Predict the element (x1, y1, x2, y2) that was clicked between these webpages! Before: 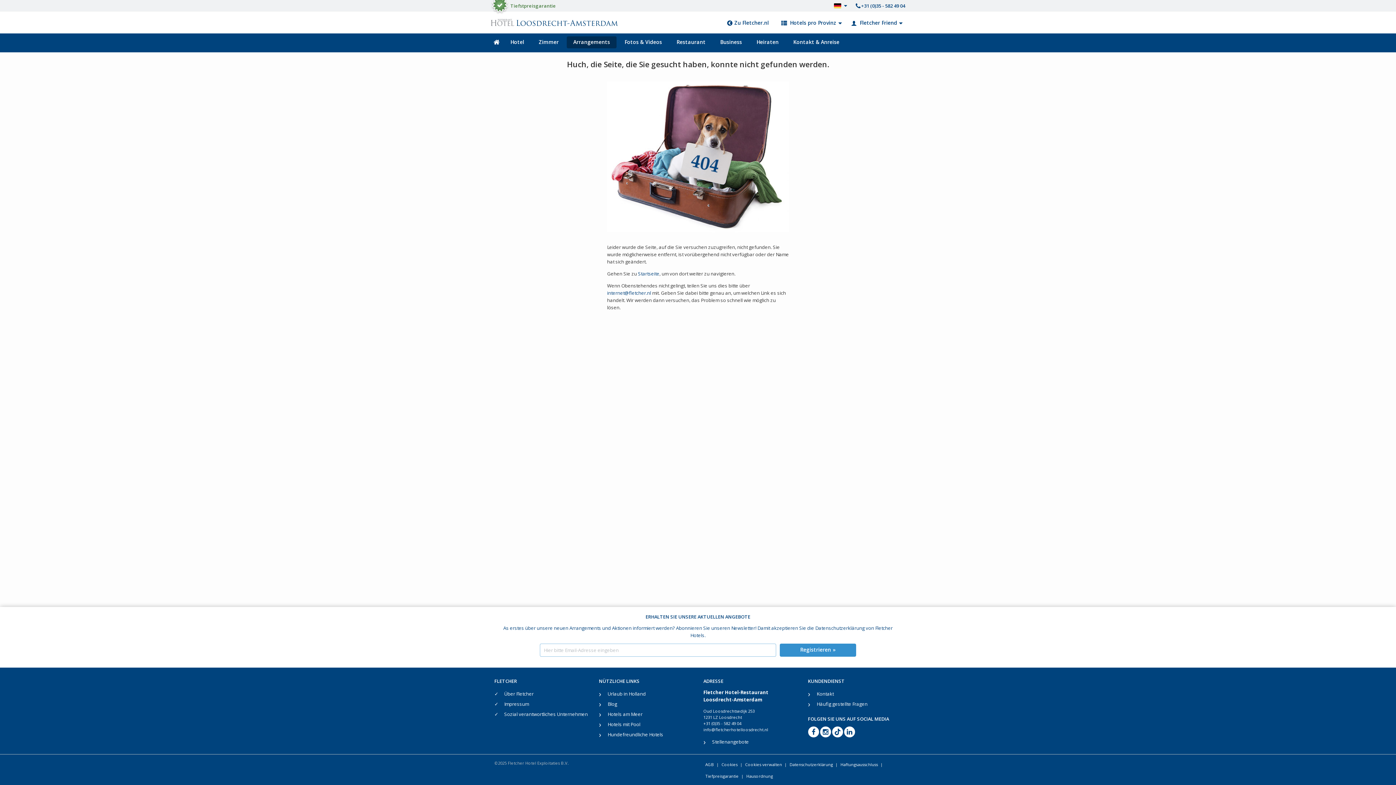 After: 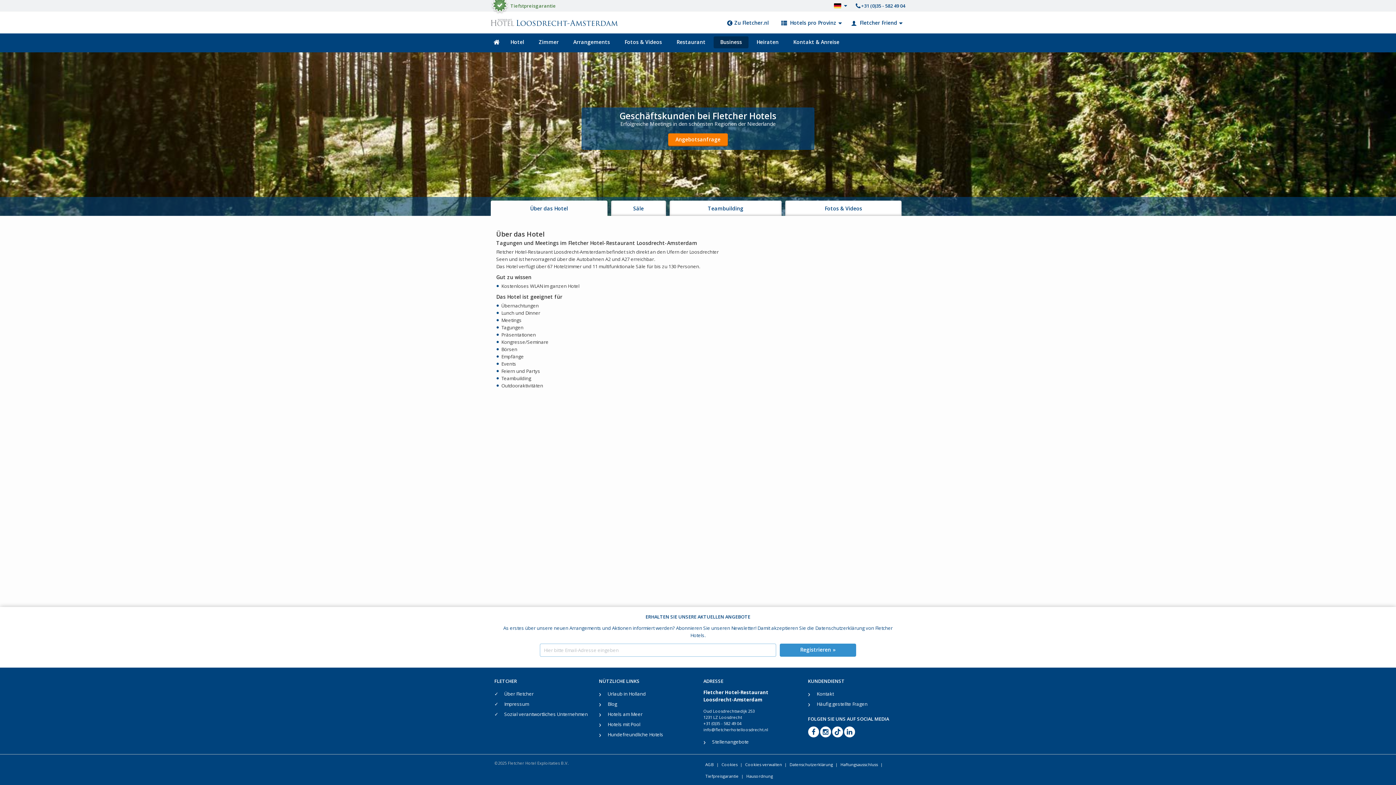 Action: bbox: (713, 36, 748, 48) label: Business